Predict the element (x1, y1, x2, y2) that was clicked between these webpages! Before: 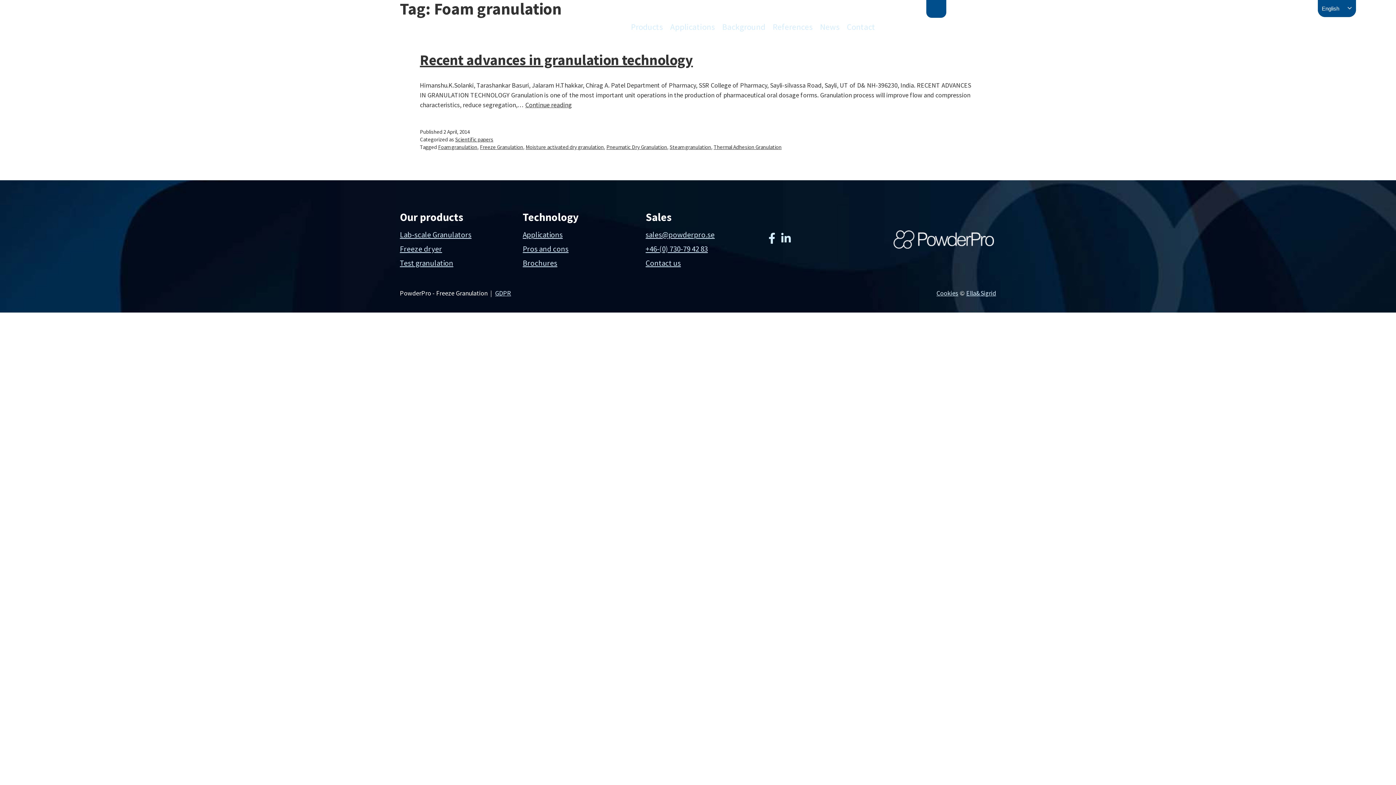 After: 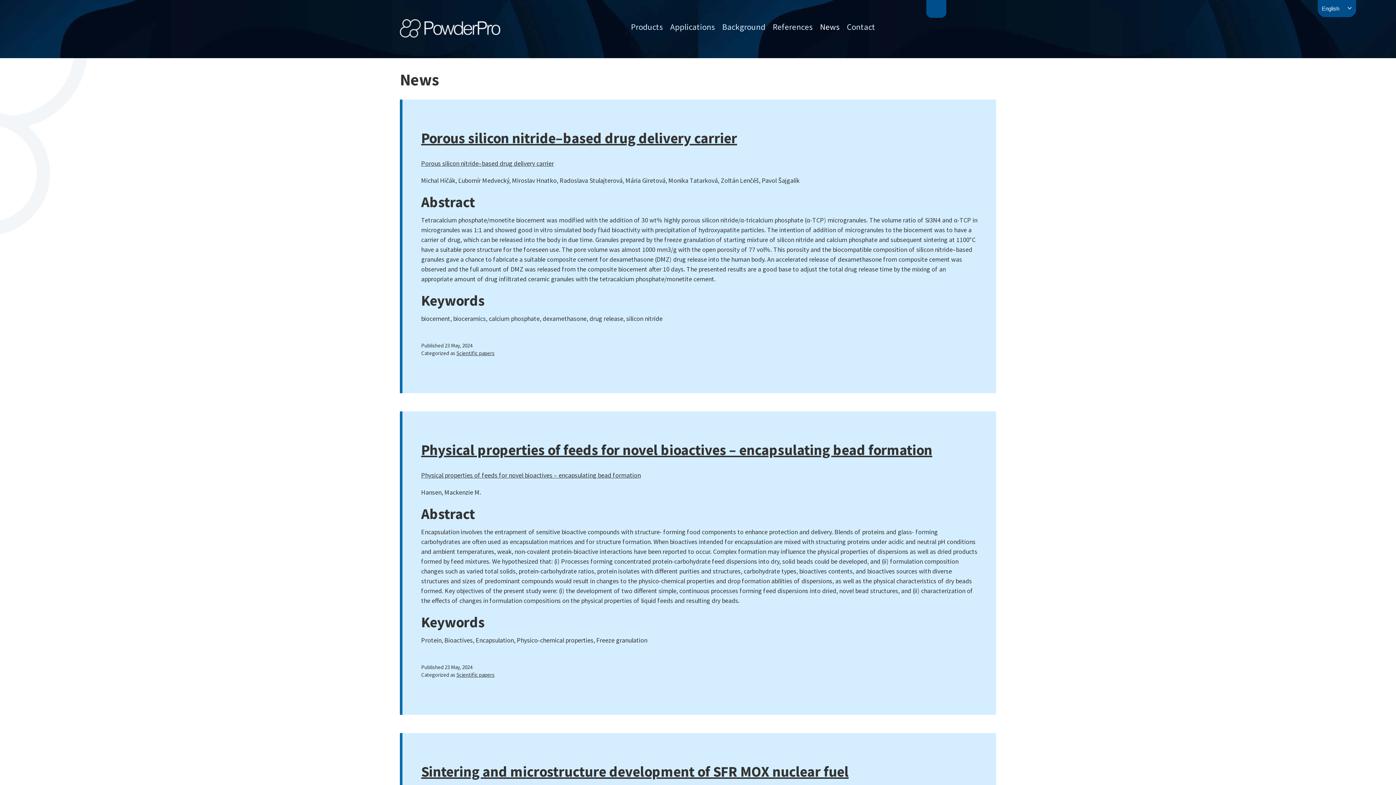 Action: label: News bbox: (816, 19, 843, 34)